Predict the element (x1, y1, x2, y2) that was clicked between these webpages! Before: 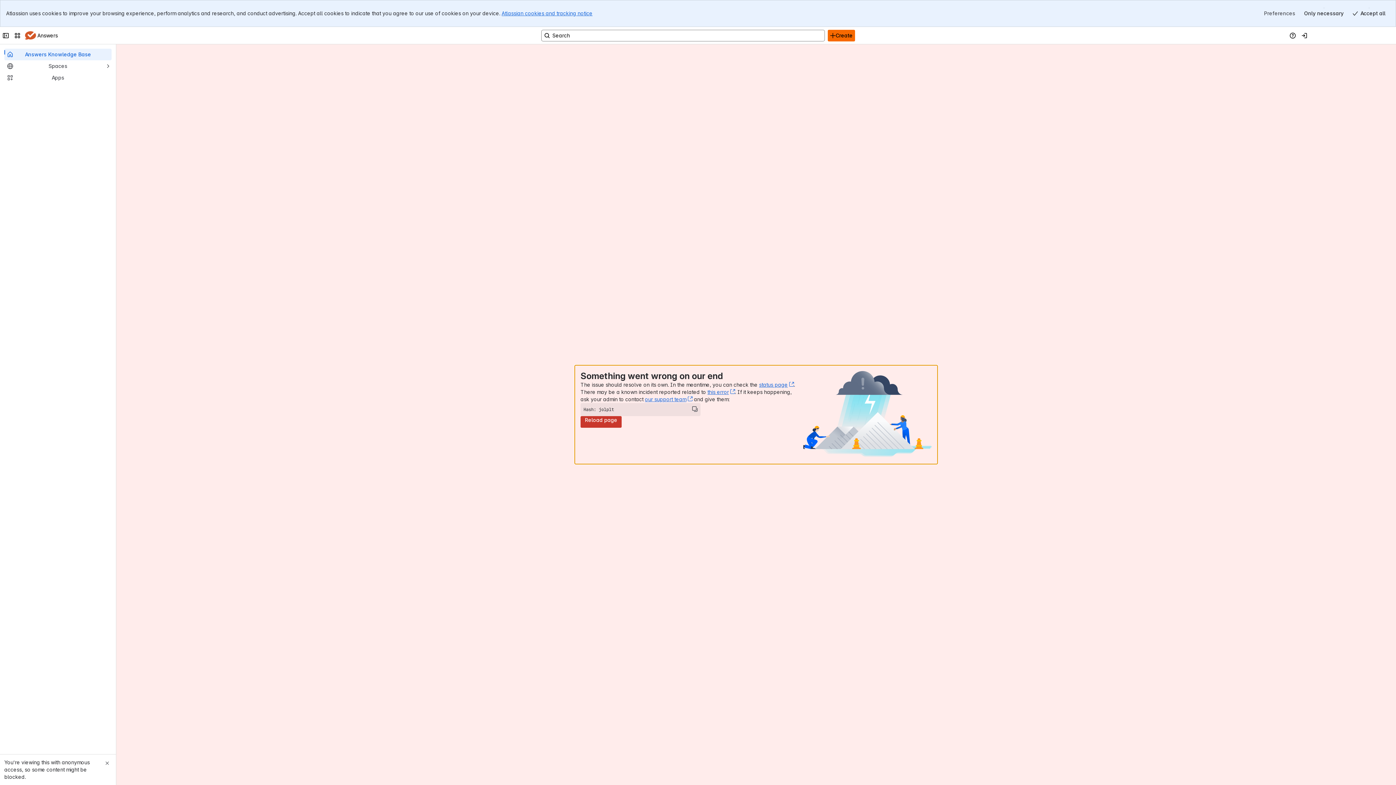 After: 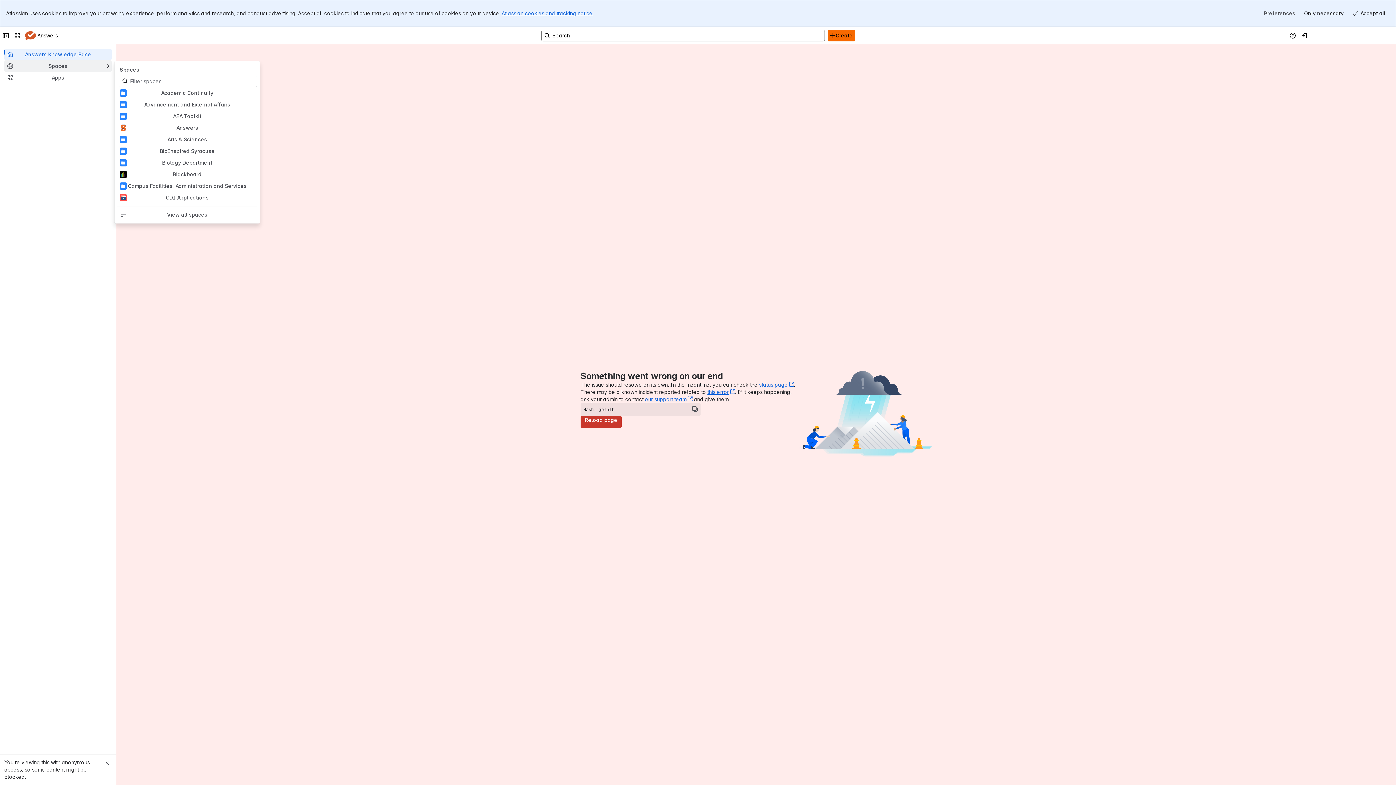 Action: label: Spaces bbox: (4, 61, 111, 71)